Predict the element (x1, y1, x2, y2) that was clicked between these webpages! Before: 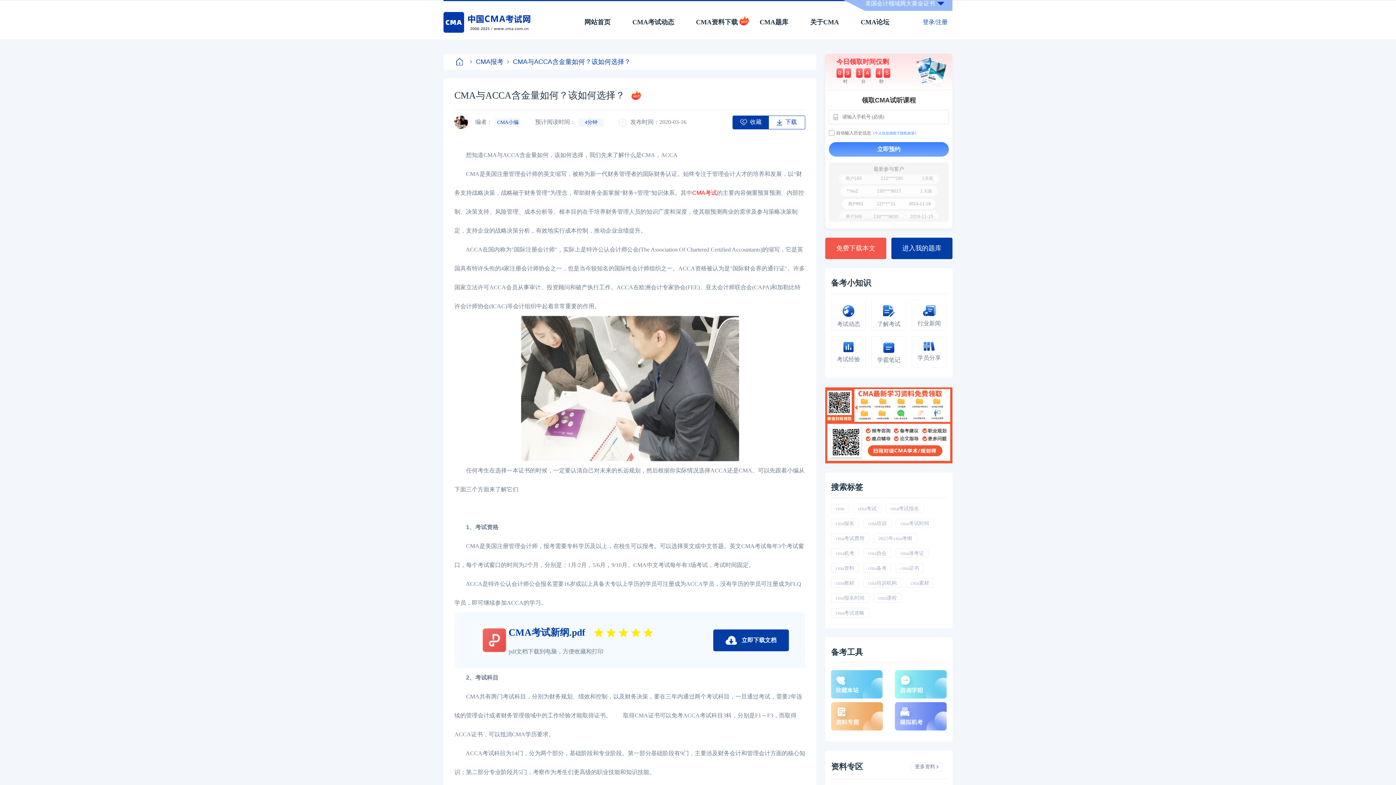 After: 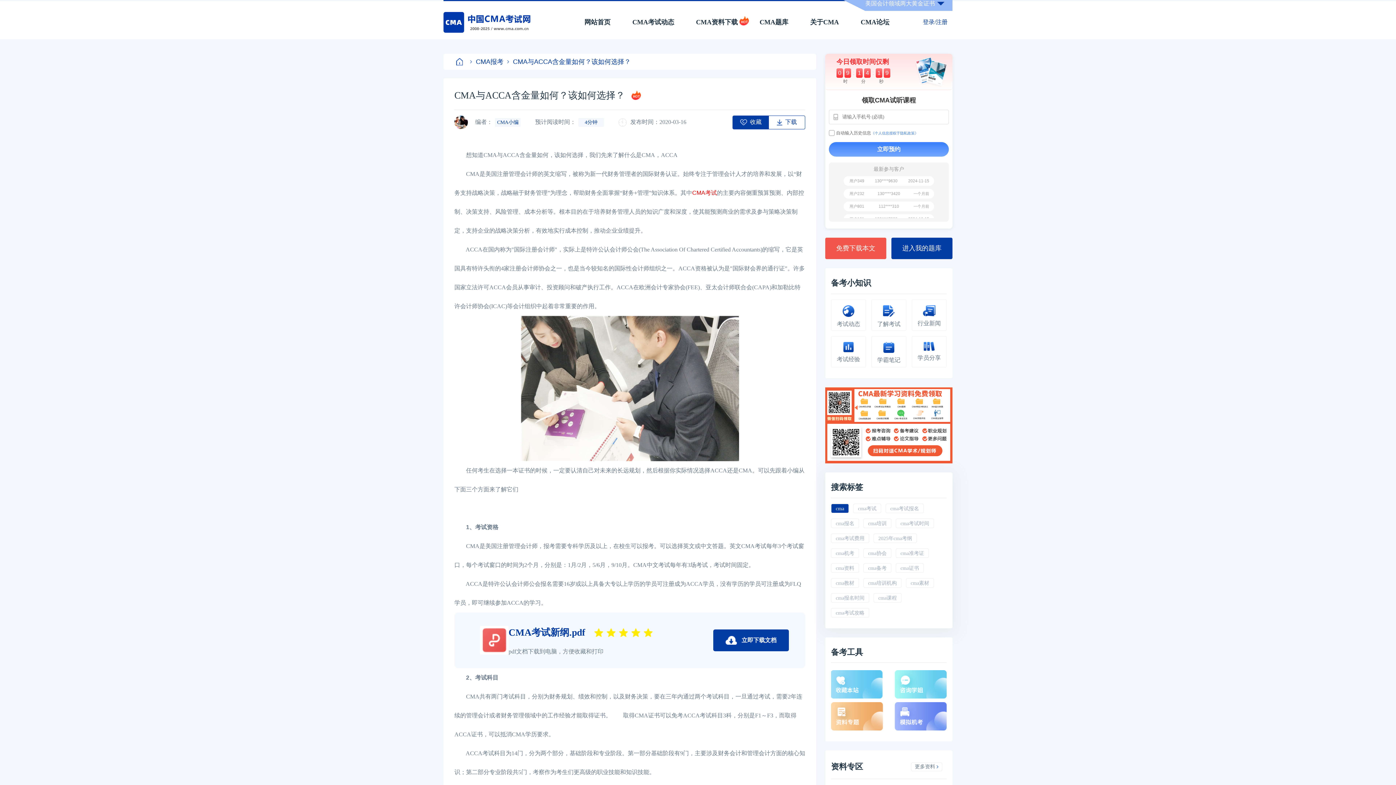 Action: bbox: (831, 504, 849, 513) label: cma